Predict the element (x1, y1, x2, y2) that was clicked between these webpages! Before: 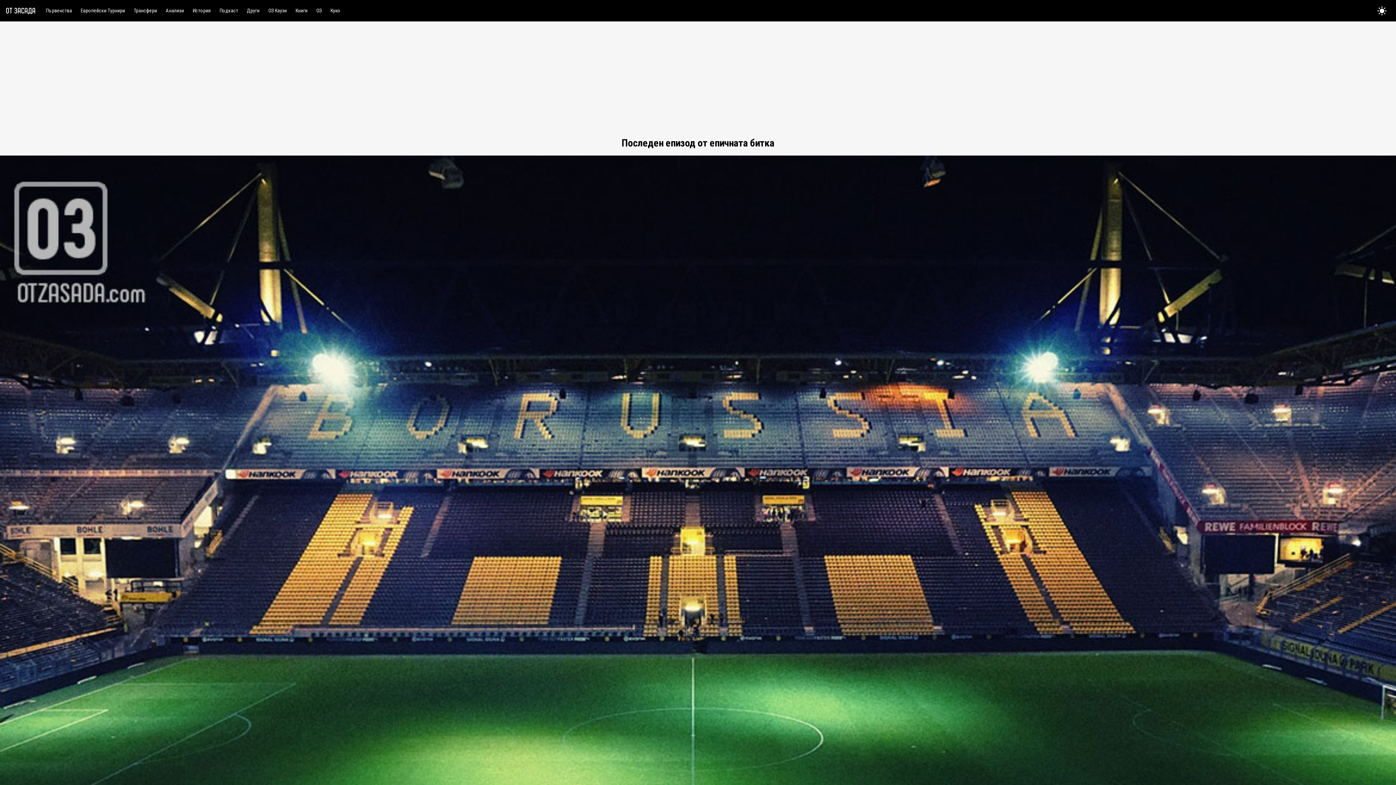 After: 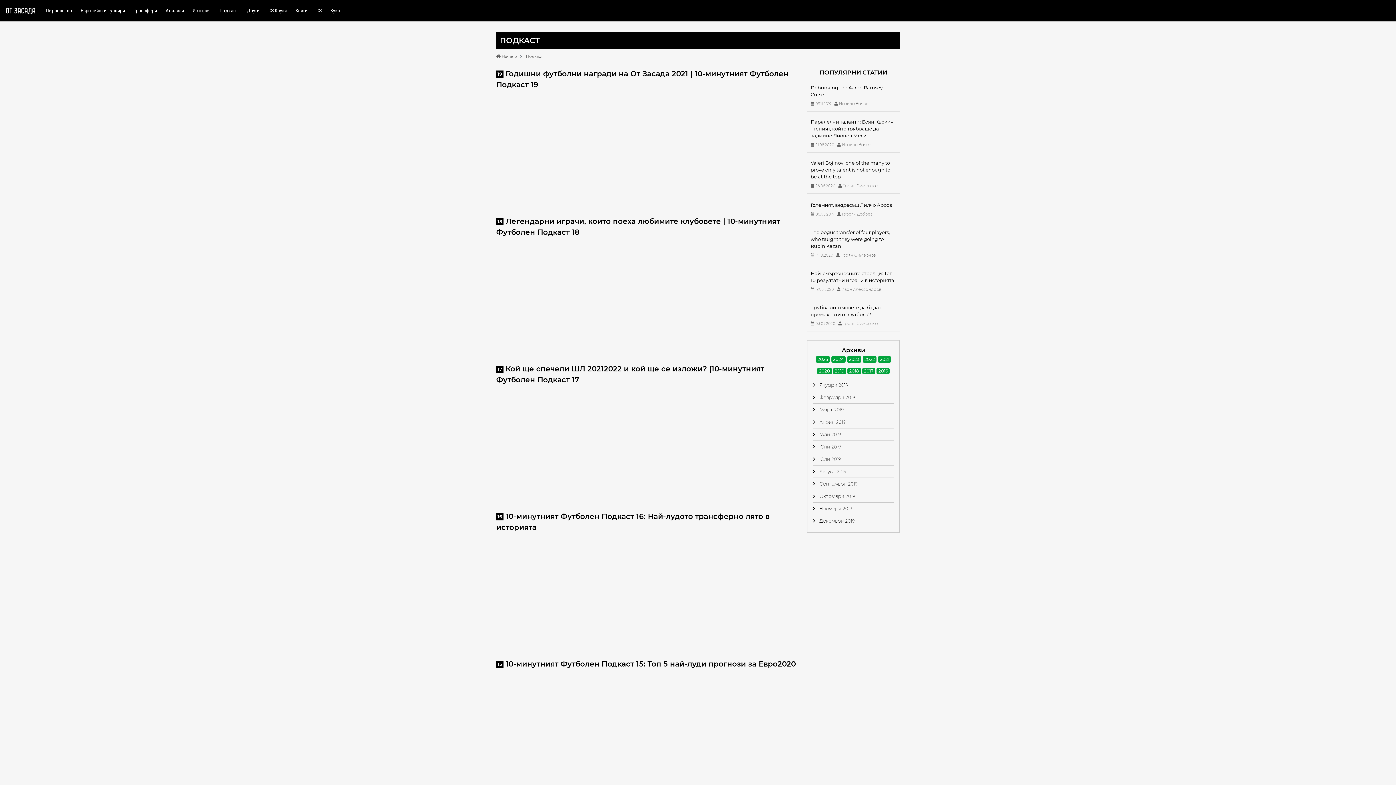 Action: label: Подкаст bbox: (215, 5, 242, 16)